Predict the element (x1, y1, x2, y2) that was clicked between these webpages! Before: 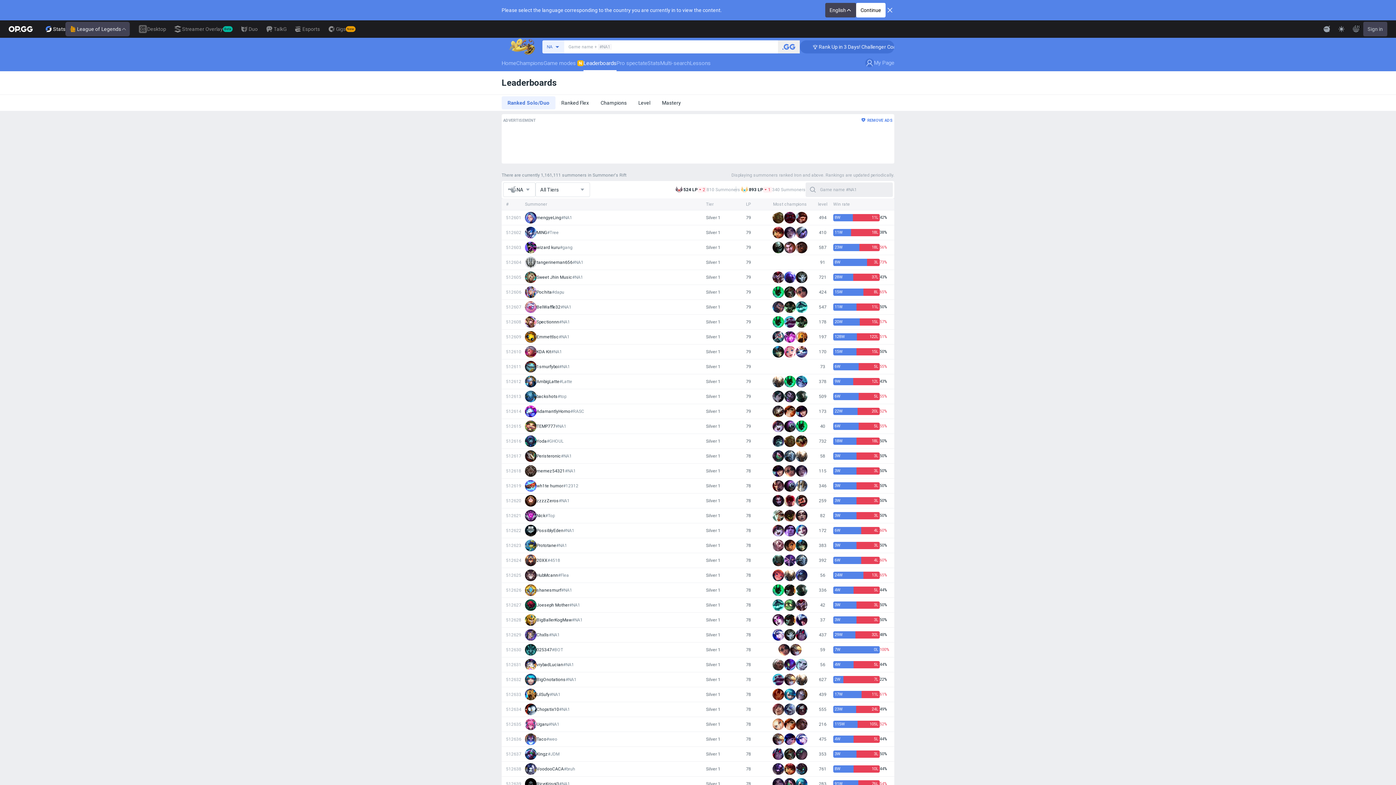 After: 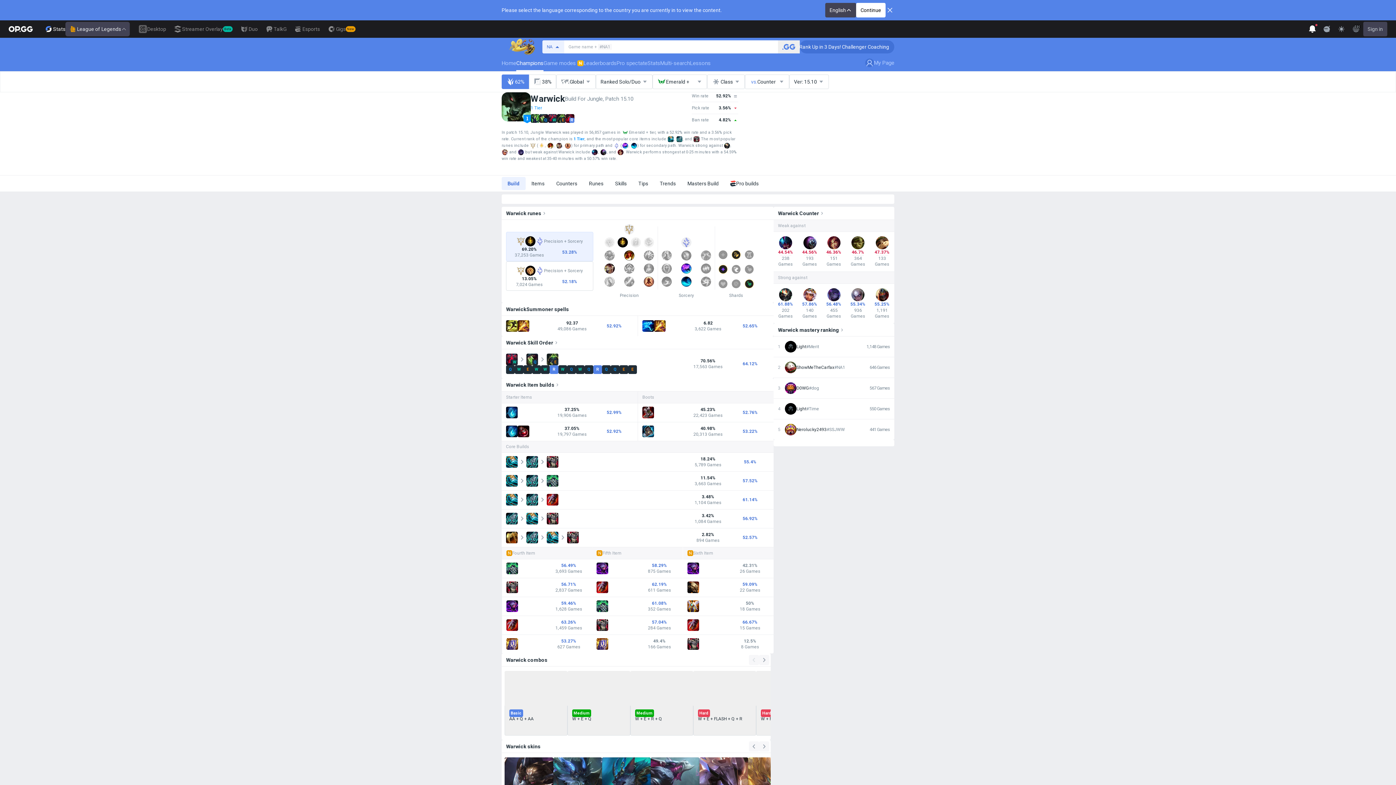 Action: bbox: (784, 301, 796, 313)